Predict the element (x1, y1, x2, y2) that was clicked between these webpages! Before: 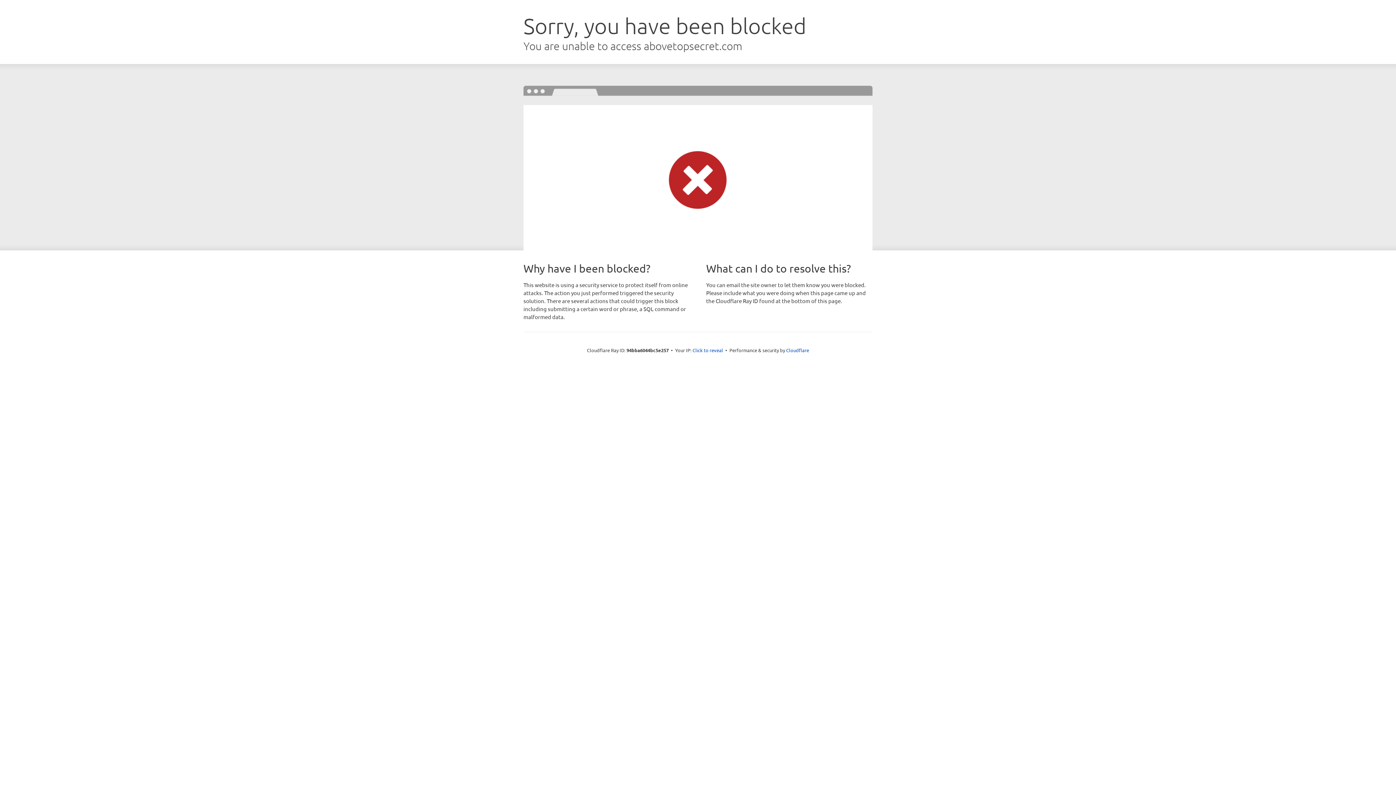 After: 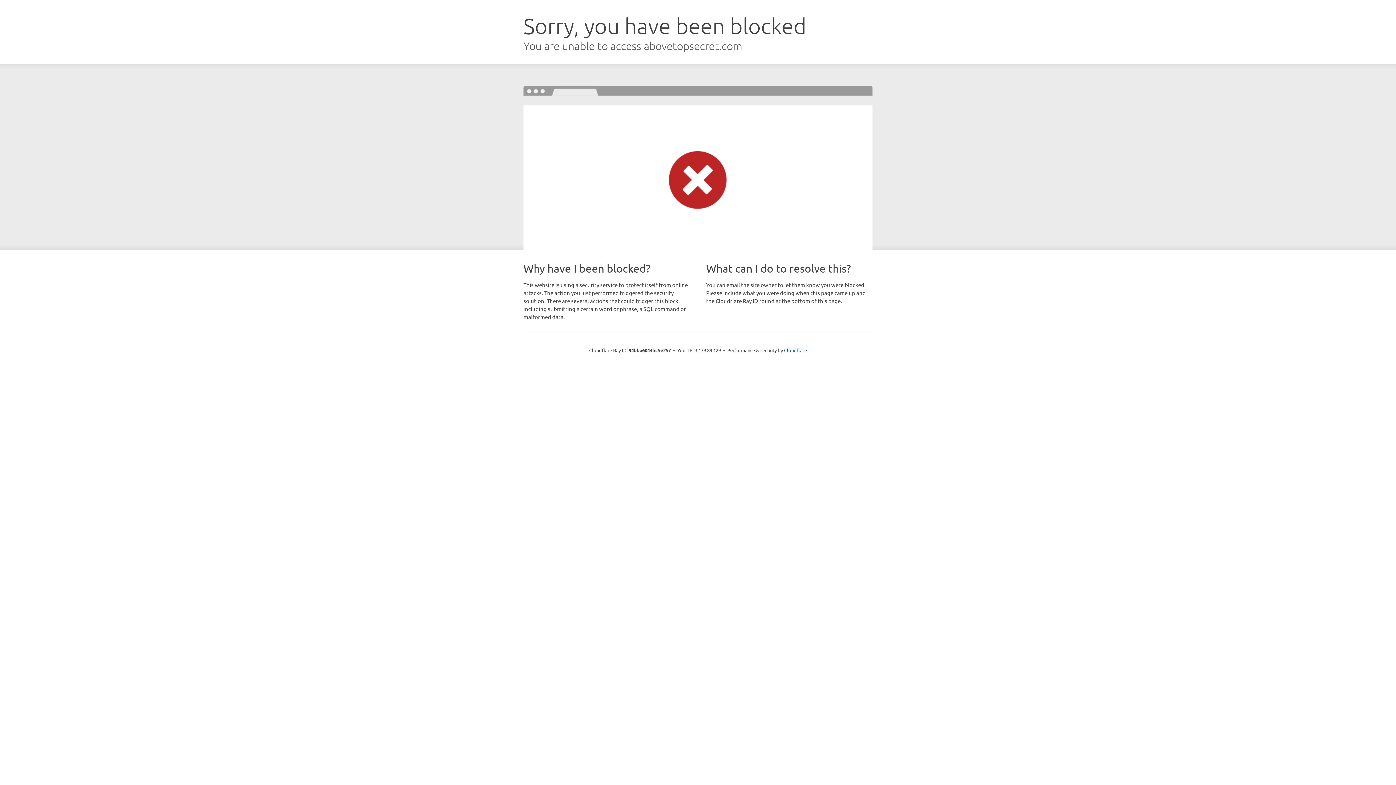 Action: bbox: (692, 346, 723, 353) label: Click to reveal